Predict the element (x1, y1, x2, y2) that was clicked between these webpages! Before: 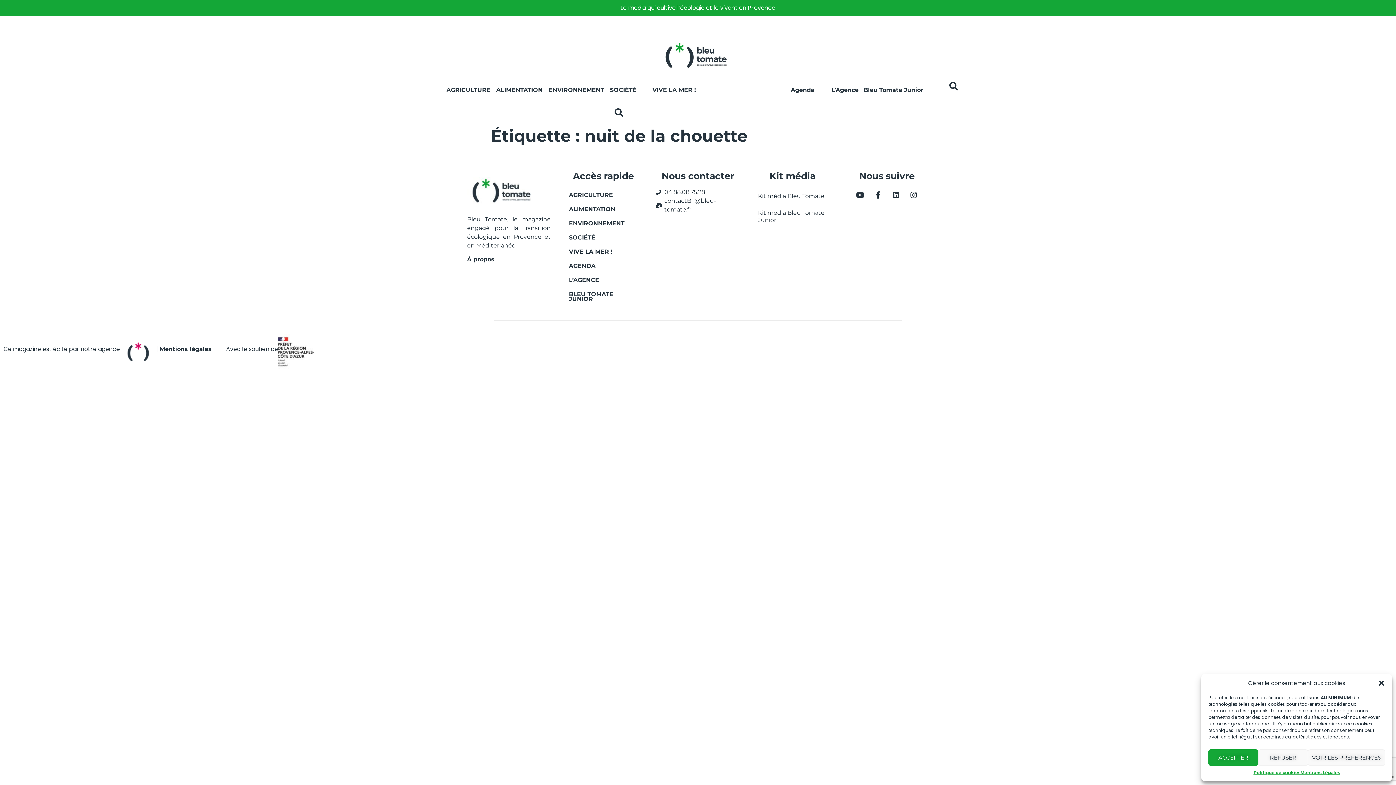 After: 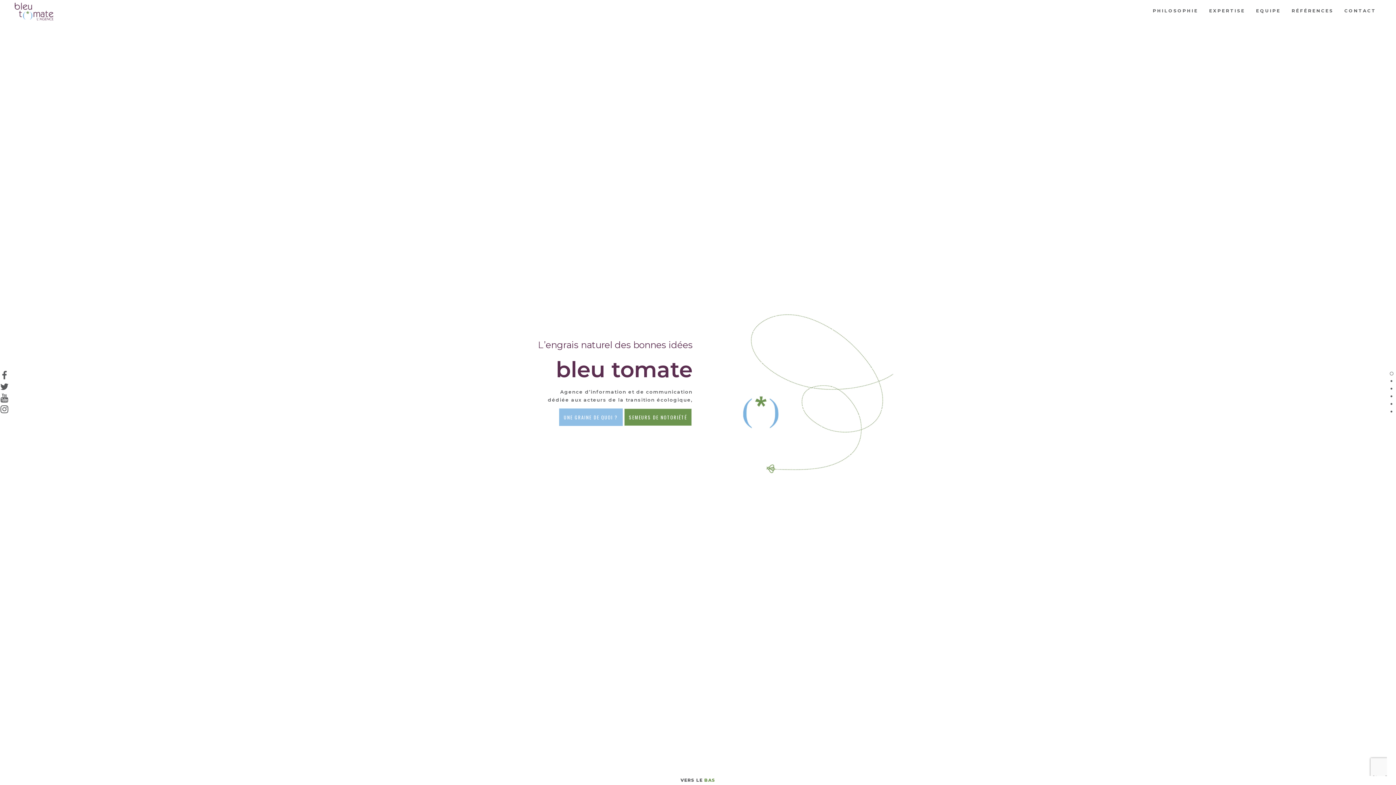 Action: label: L’Agence bbox: (828, 81, 861, 98)